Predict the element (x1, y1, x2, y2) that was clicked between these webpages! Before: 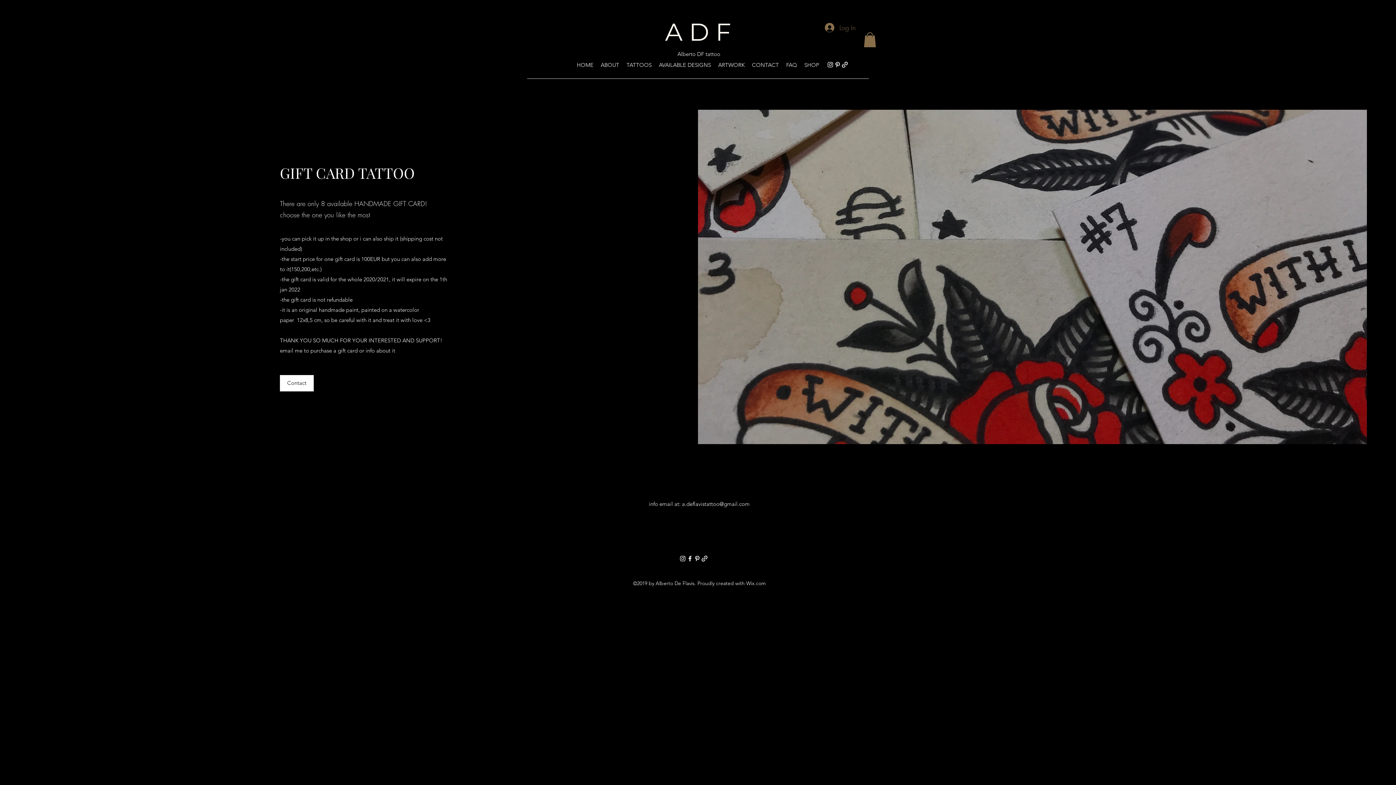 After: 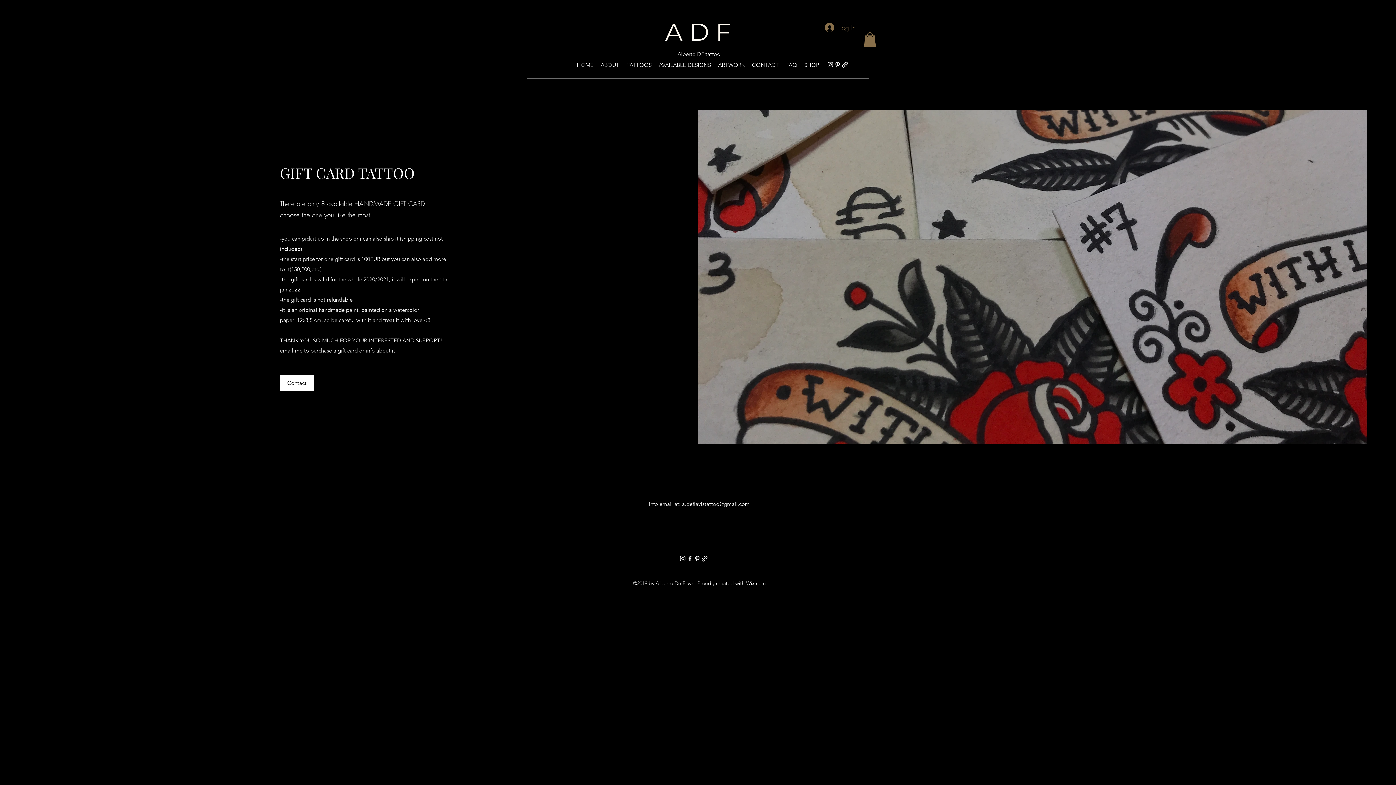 Action: bbox: (841, 60, 848, 68)